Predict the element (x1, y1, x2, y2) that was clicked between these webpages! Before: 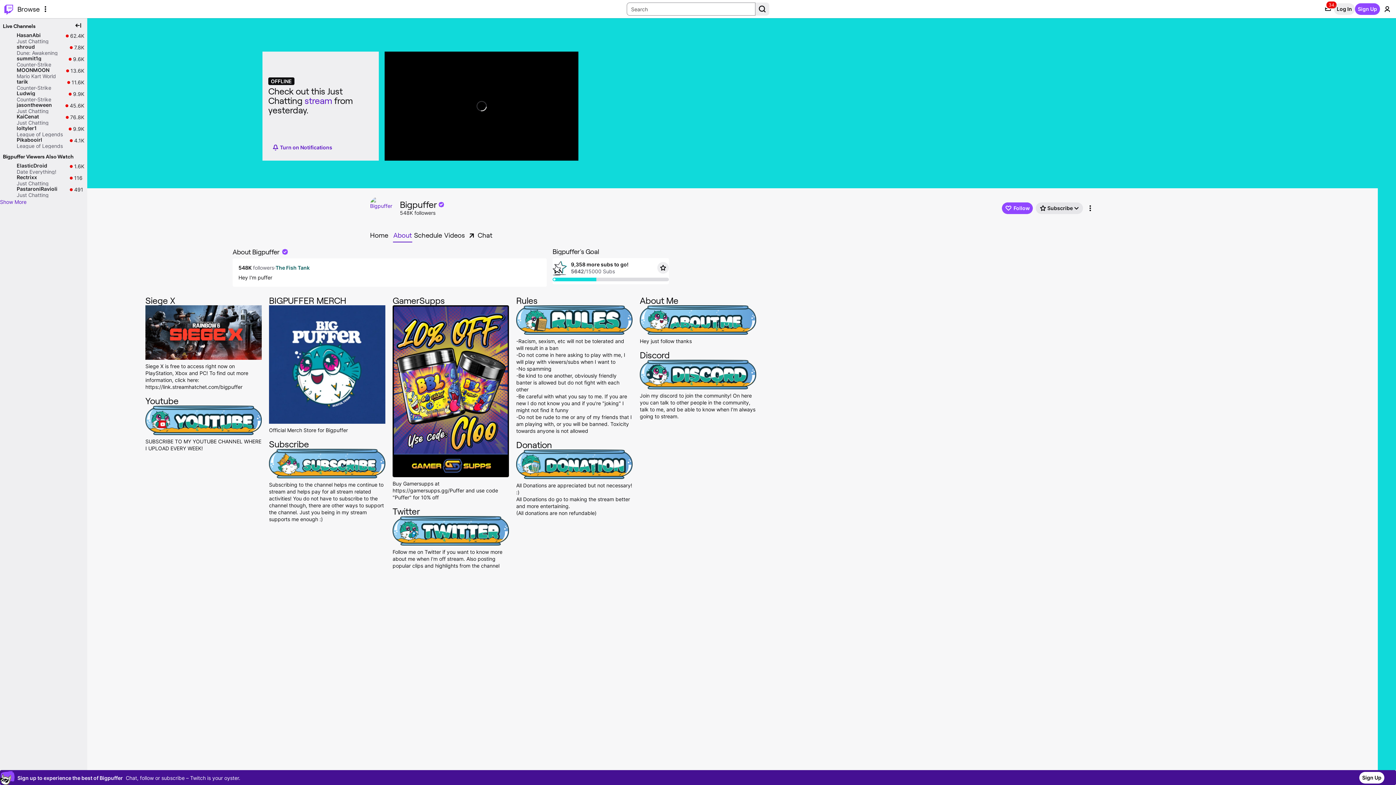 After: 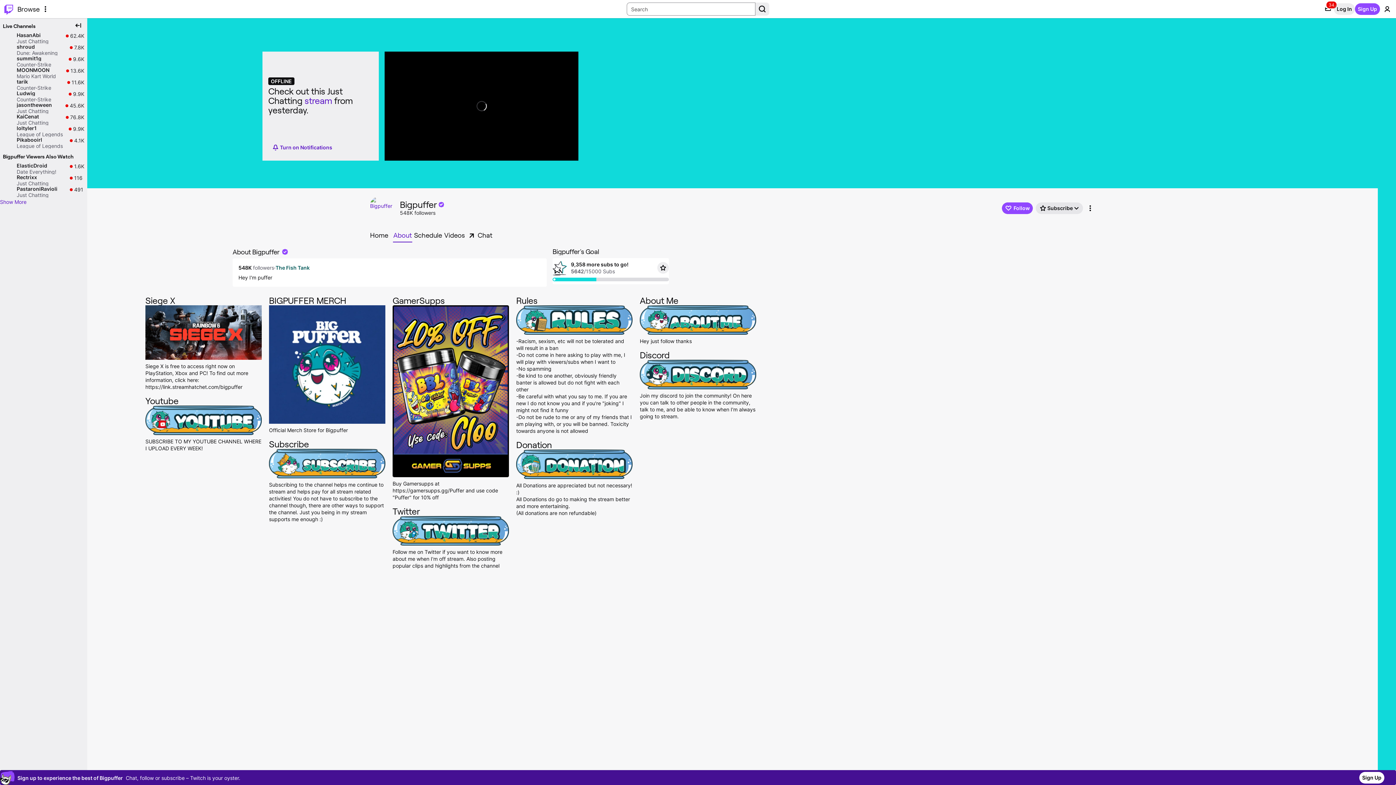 Action: bbox: (516, 430, 632, 436)